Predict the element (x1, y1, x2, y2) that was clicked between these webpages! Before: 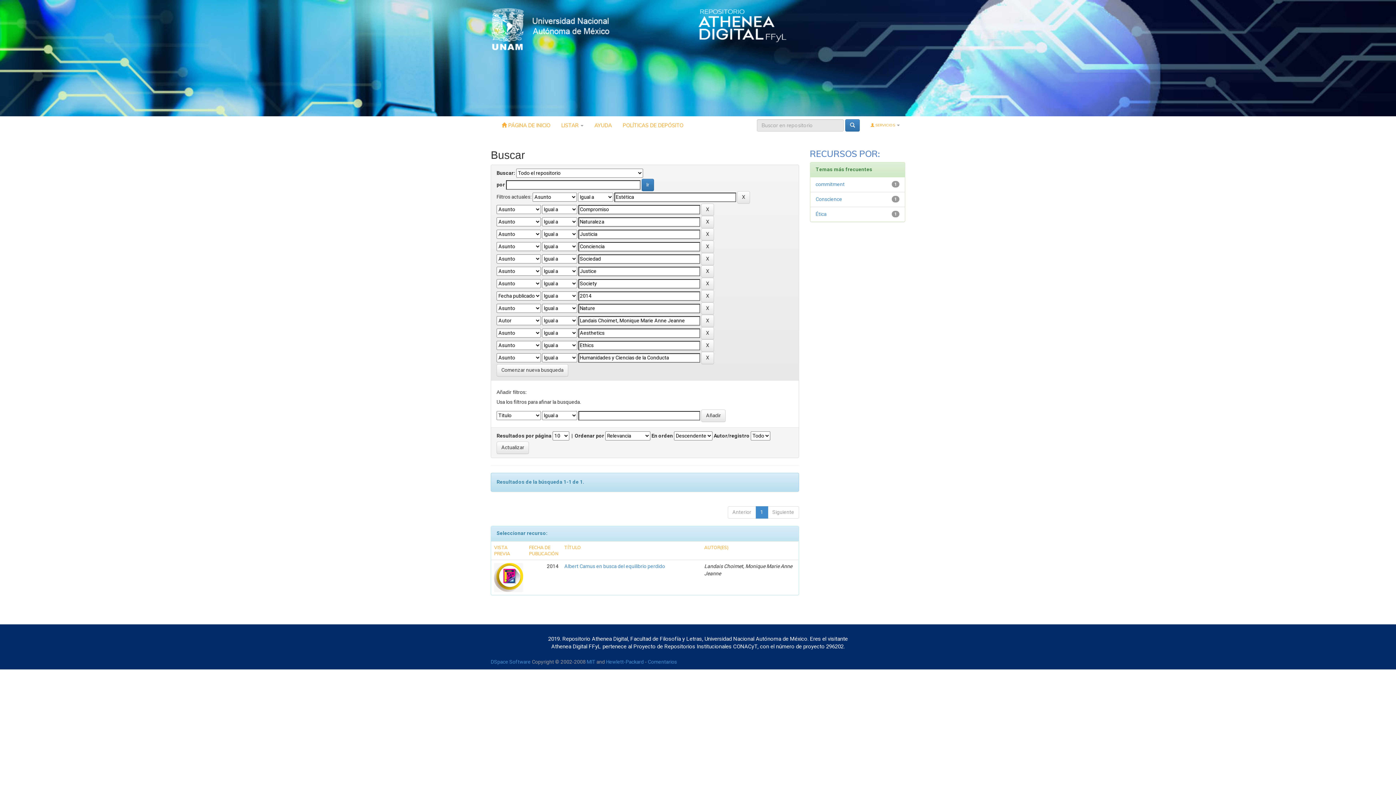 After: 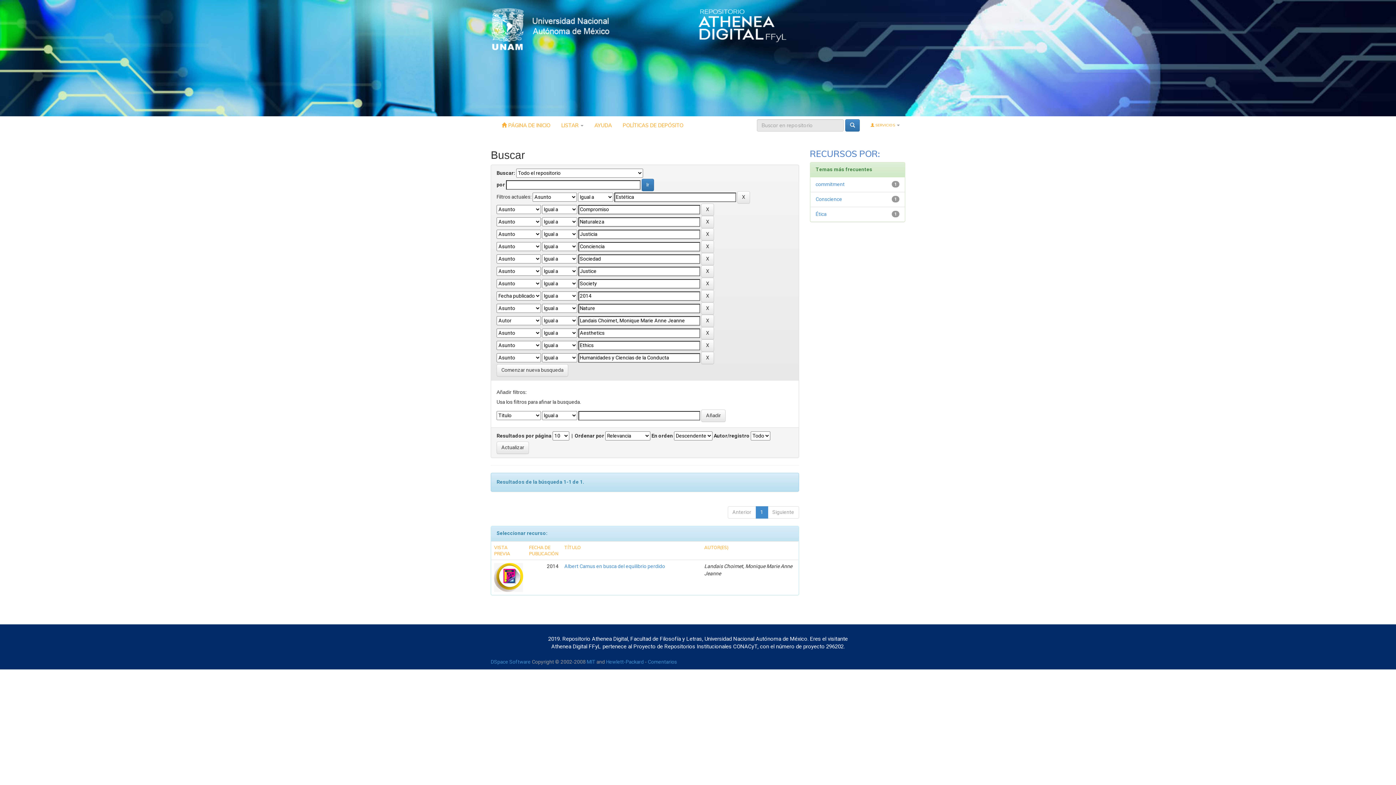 Action: bbox: (589, 116, 617, 134) label: AYUDA